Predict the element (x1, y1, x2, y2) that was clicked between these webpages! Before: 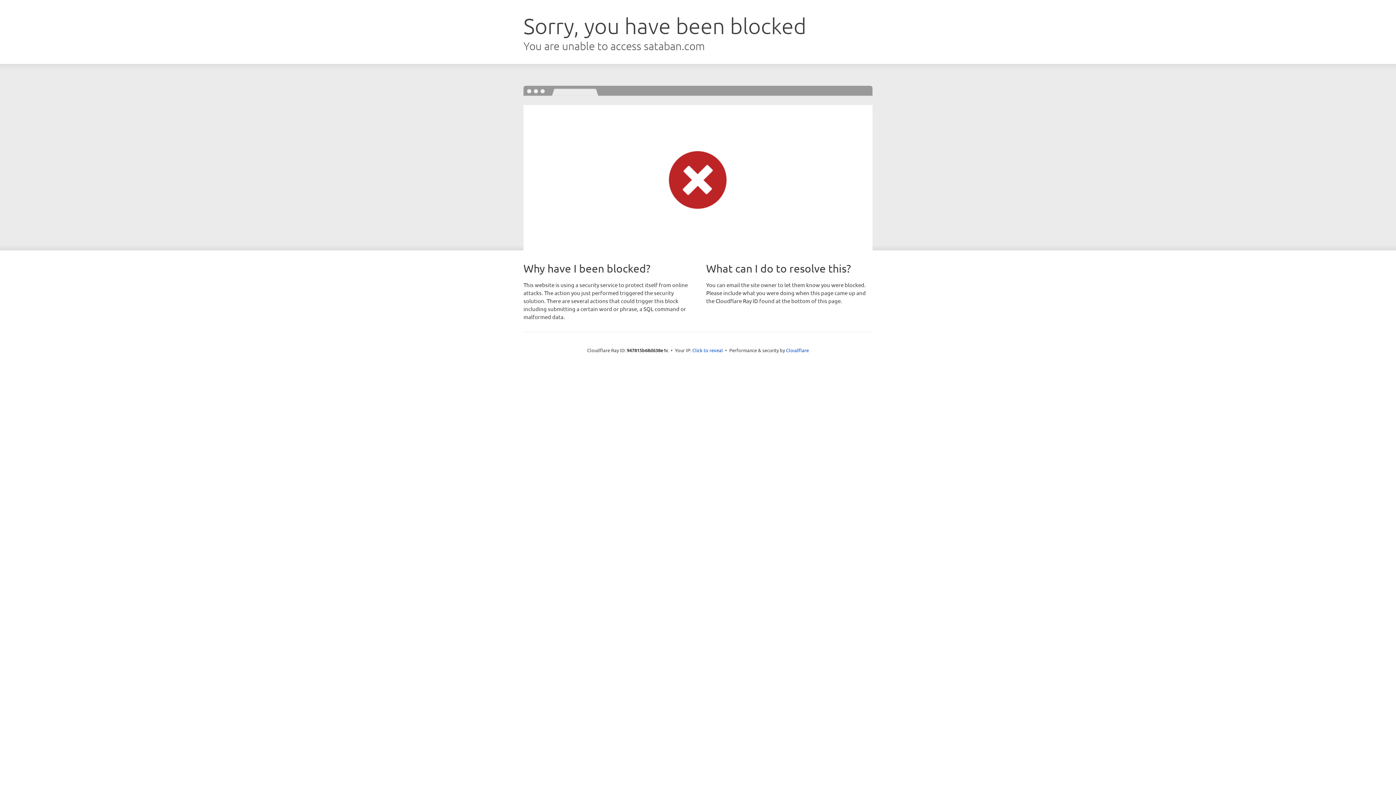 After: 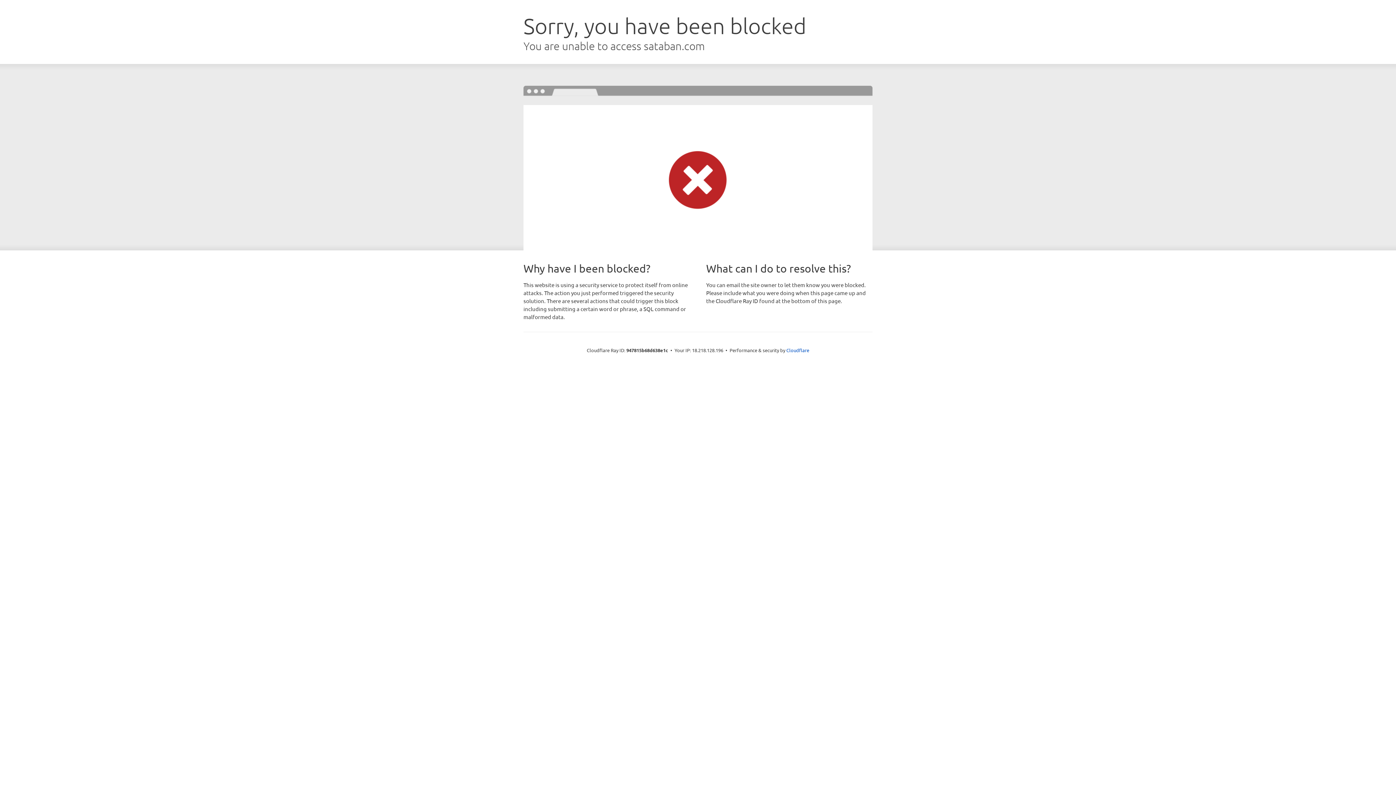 Action: label: Click to reveal bbox: (692, 346, 723, 353)